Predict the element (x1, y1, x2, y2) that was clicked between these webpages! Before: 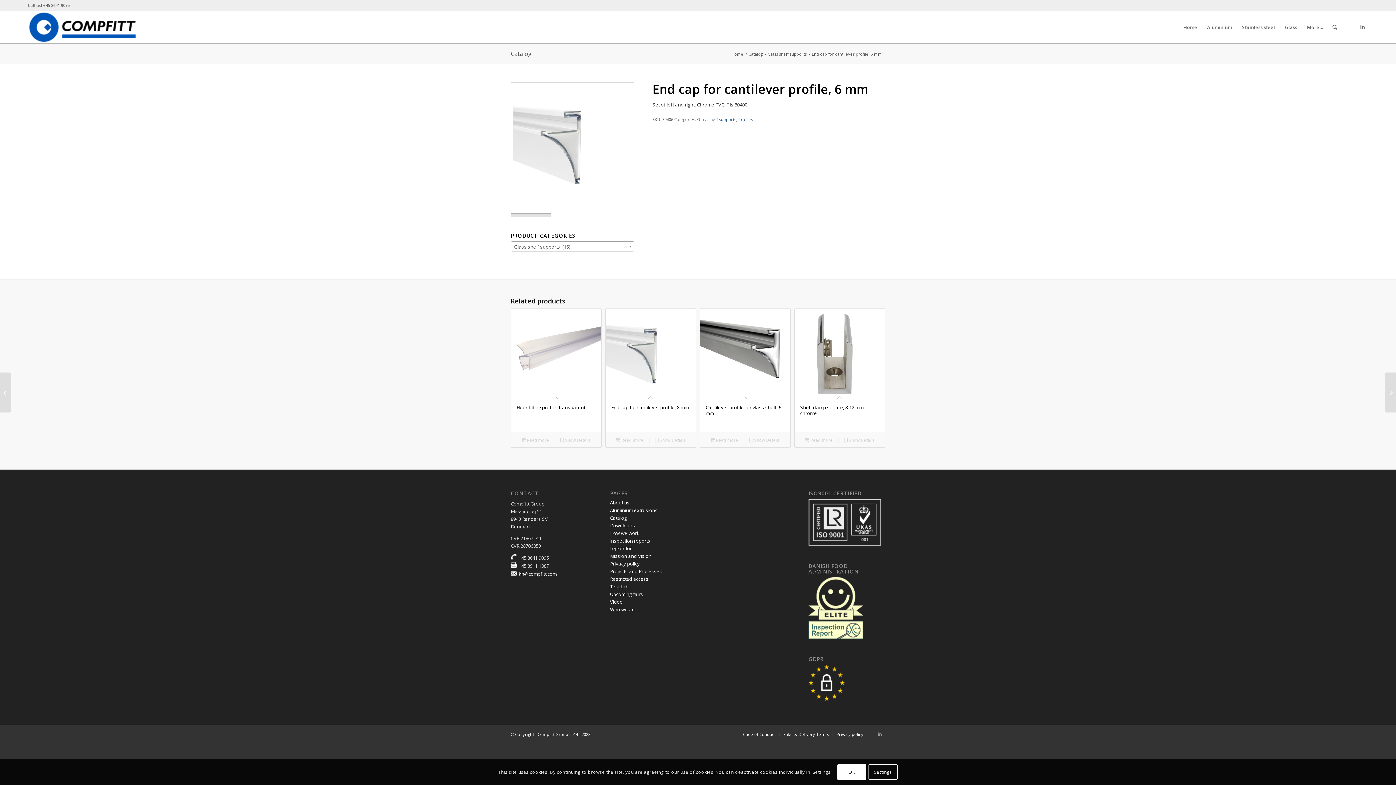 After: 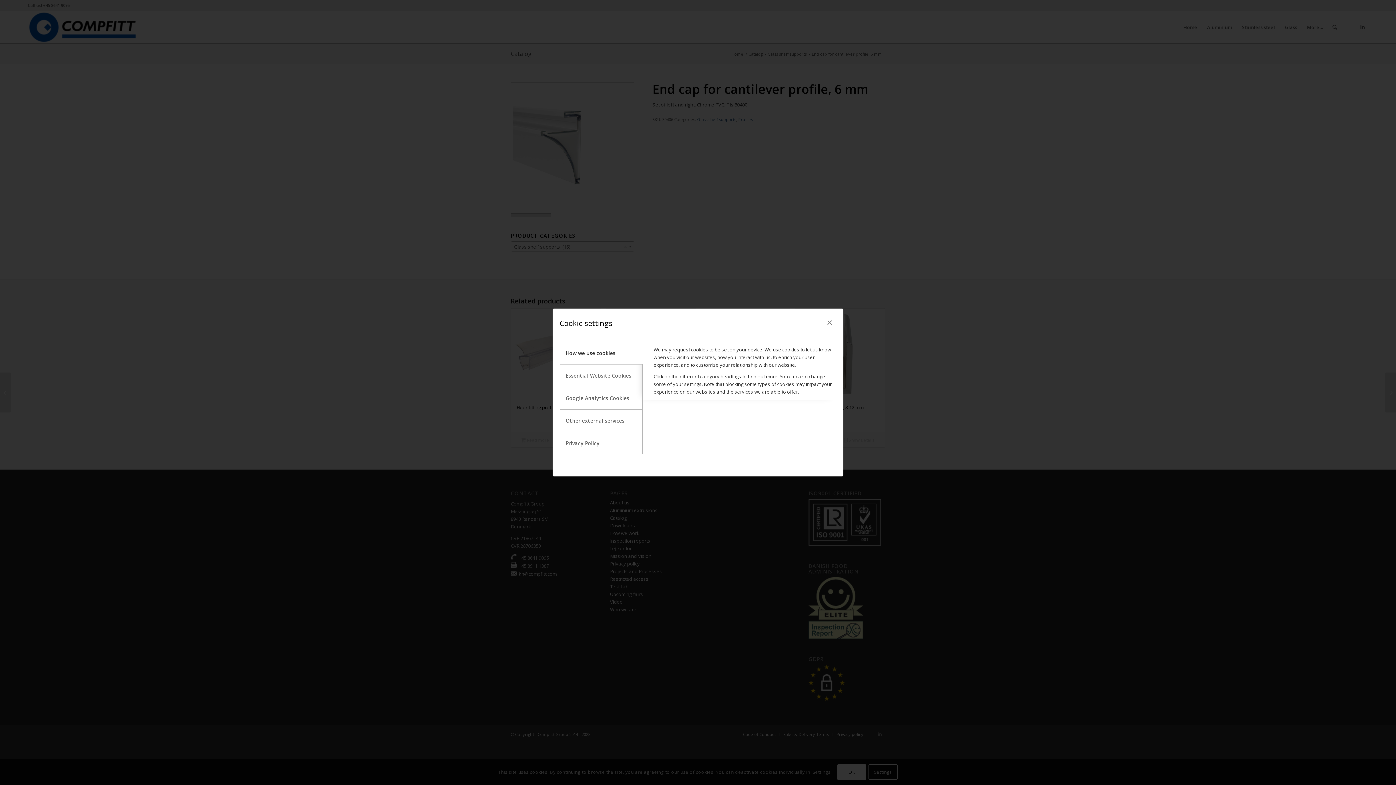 Action: label: Settings bbox: (868, 764, 897, 780)